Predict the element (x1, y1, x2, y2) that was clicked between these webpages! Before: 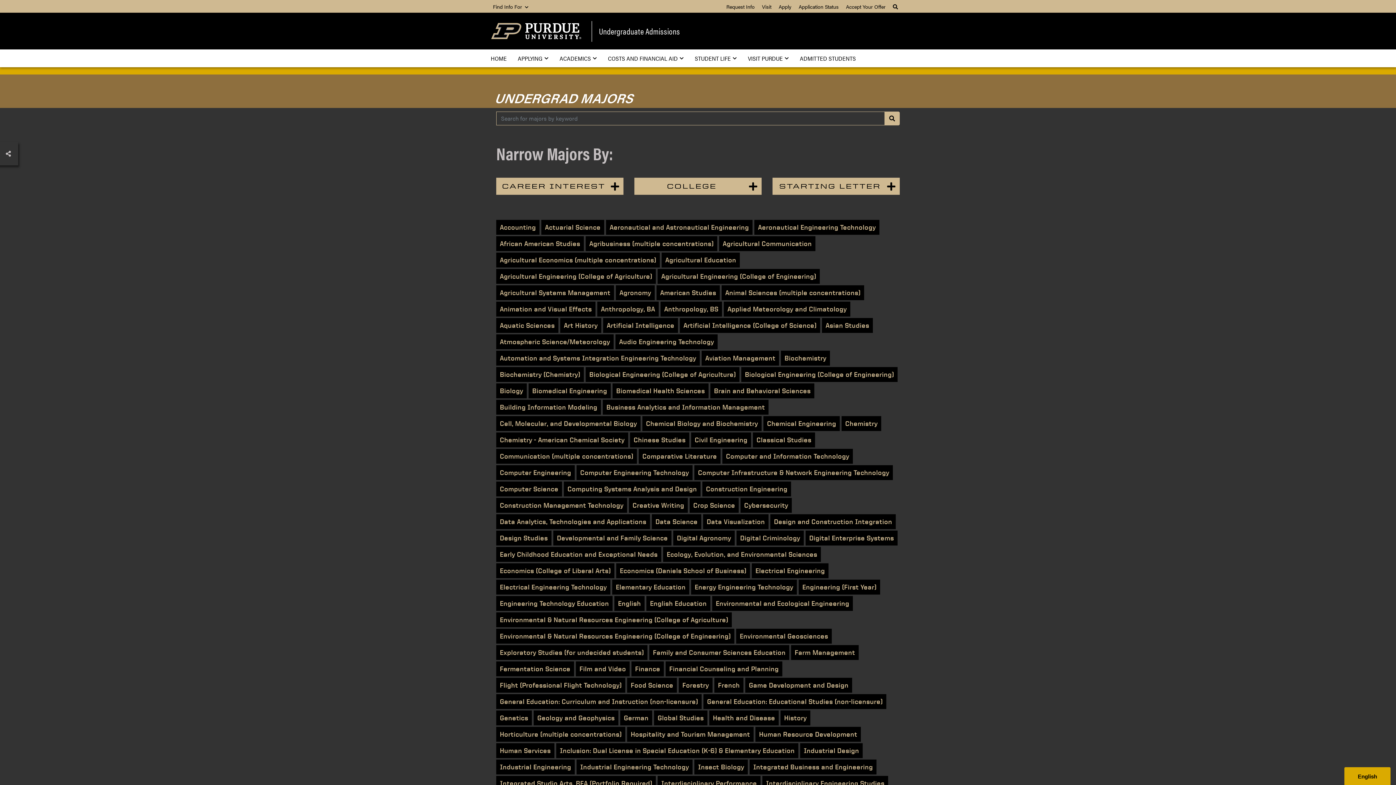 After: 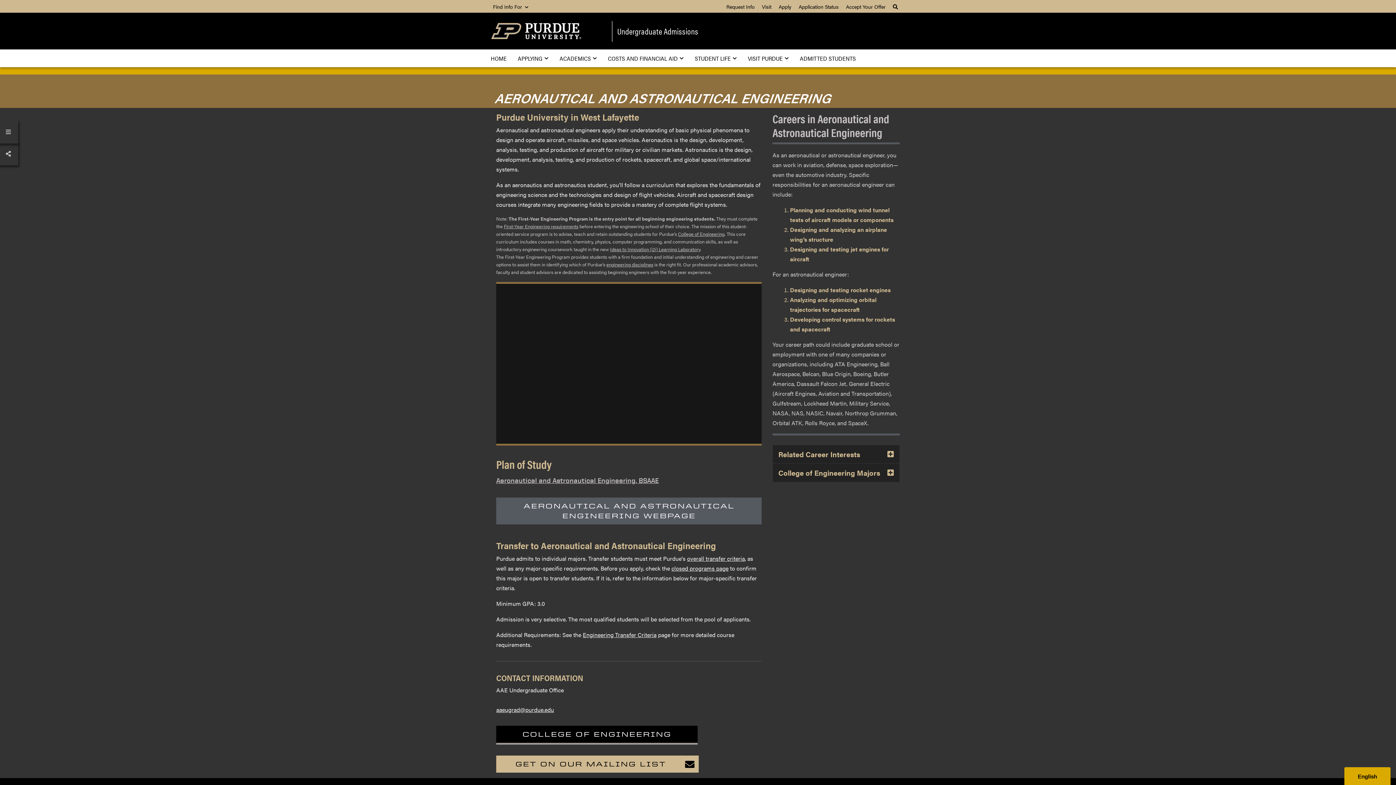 Action: label: Aeronautical and Astronautical Engineering bbox: (606, 220, 752, 234)